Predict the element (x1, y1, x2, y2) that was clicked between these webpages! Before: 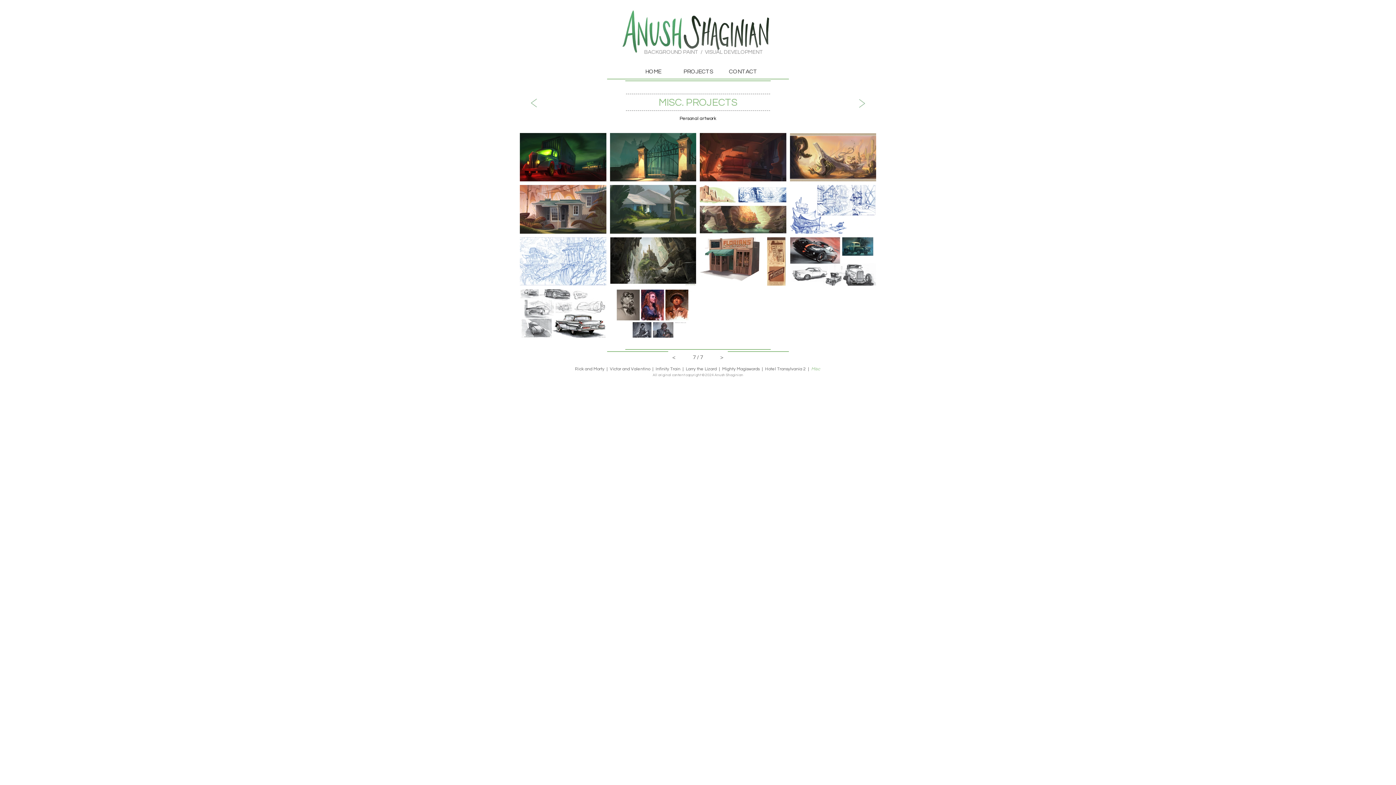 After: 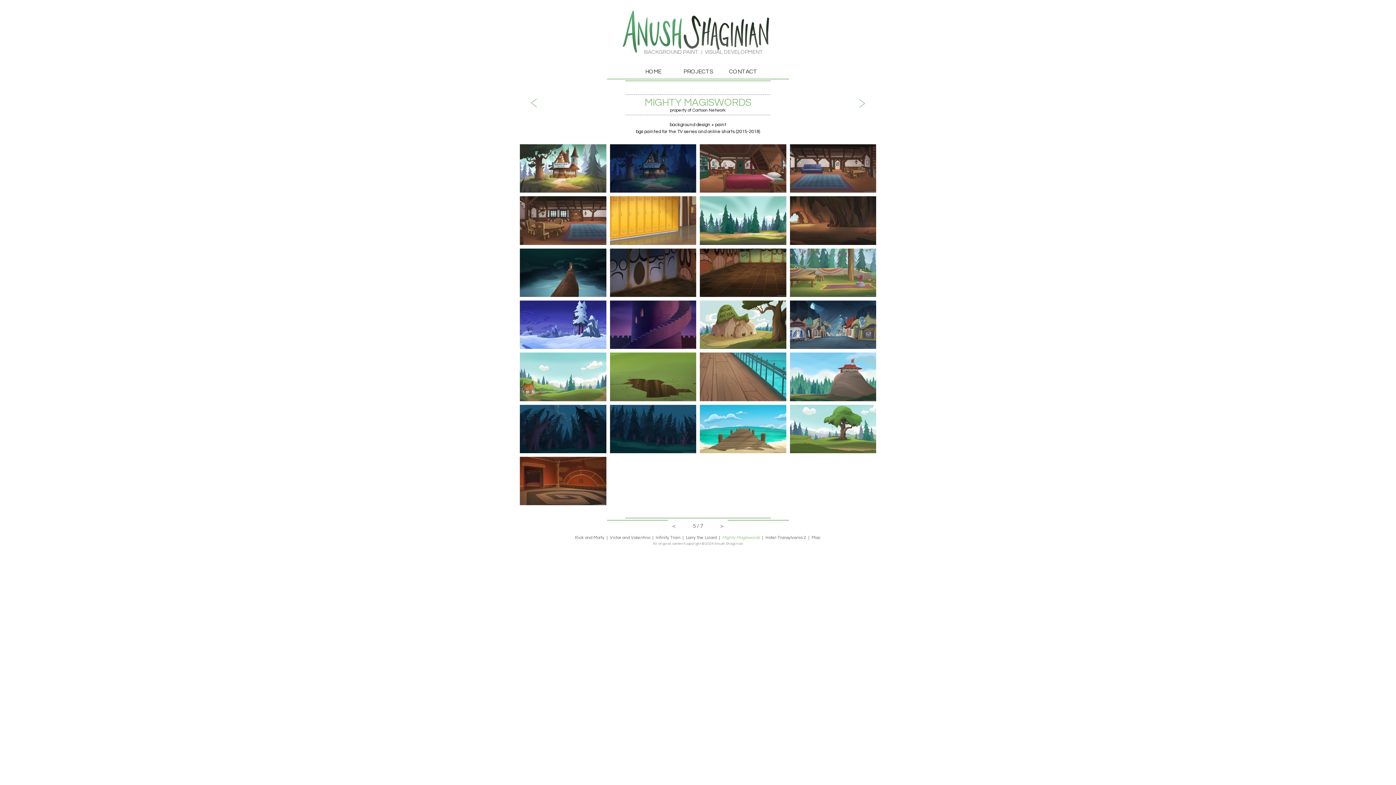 Action: bbox: (722, 367, 759, 371) label: Mighty Magiswords